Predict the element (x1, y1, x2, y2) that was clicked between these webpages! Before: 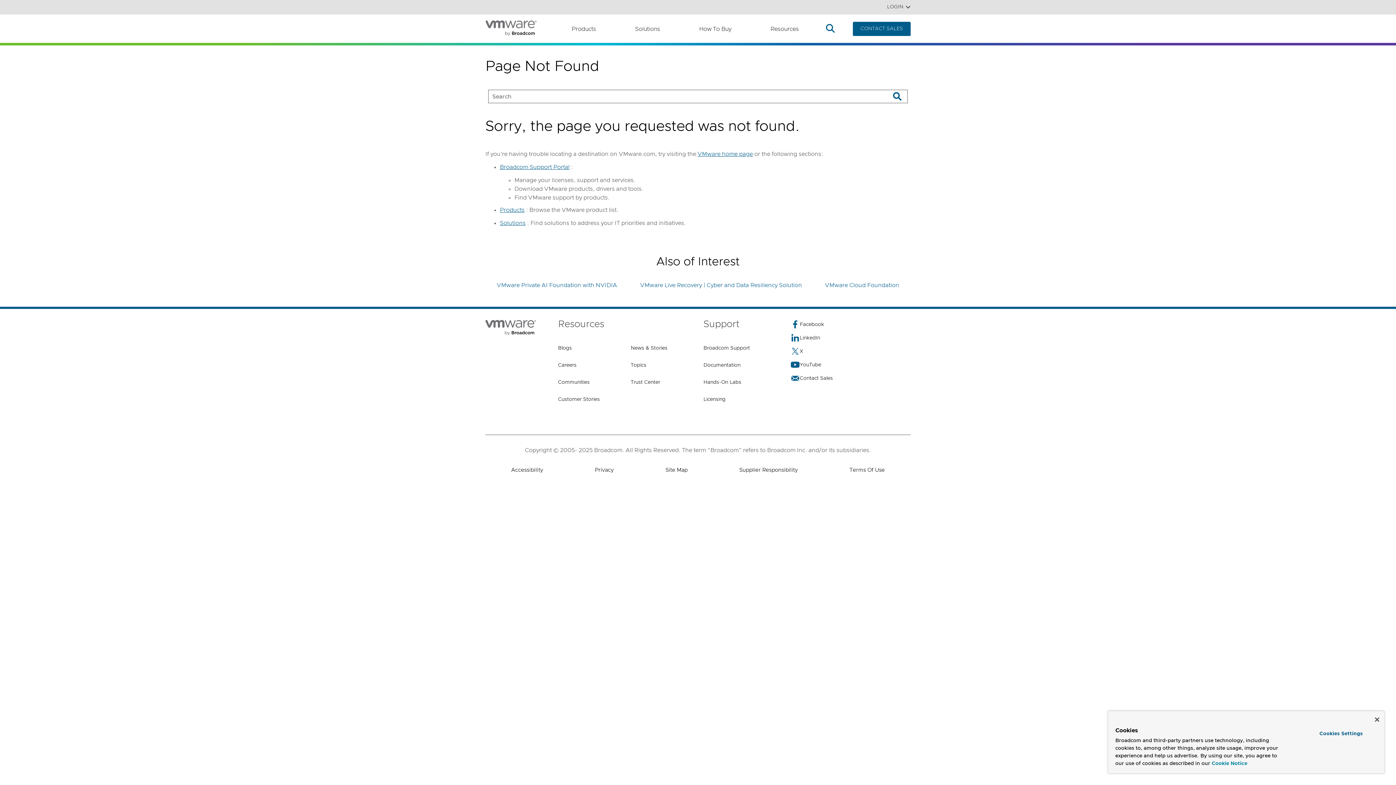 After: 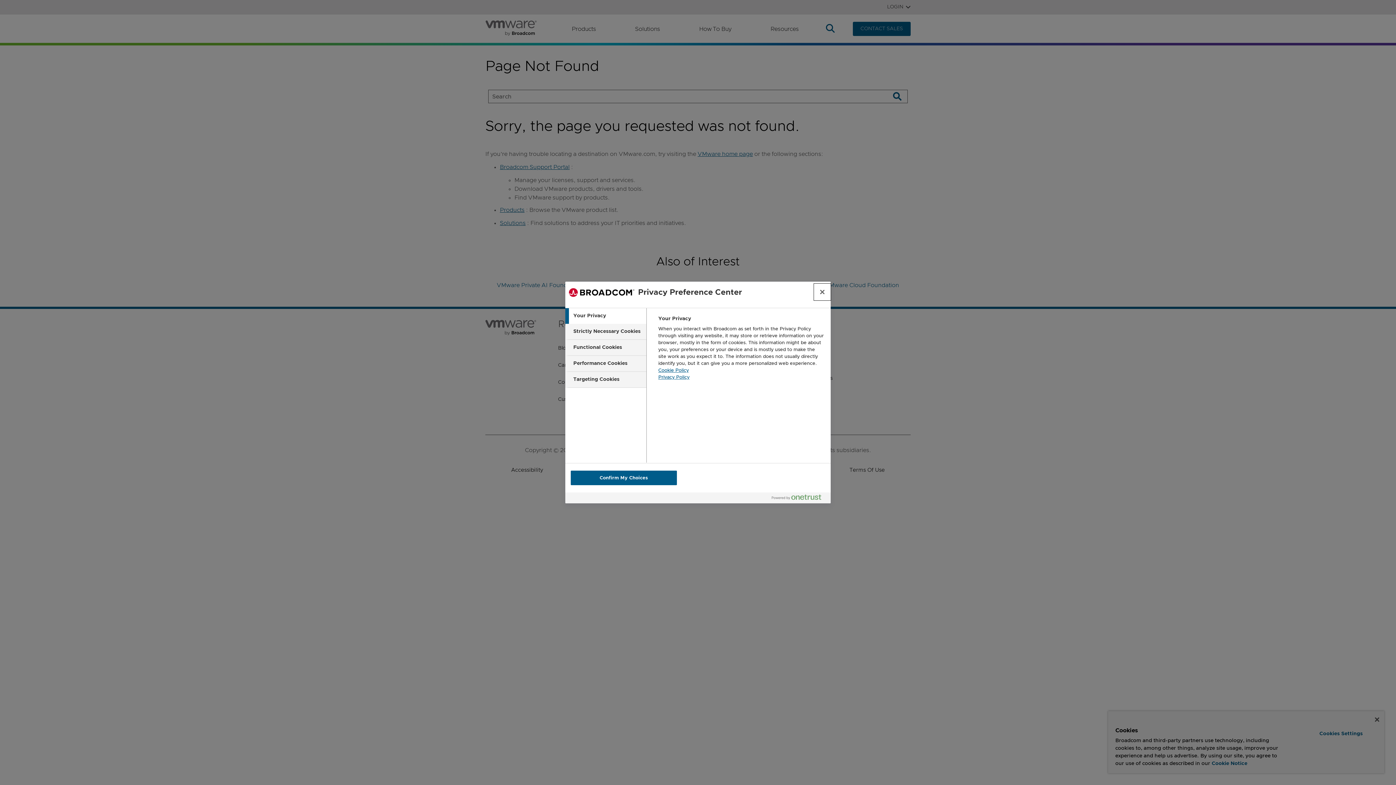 Action: bbox: (1299, 728, 1382, 740) label: Cookies Settings